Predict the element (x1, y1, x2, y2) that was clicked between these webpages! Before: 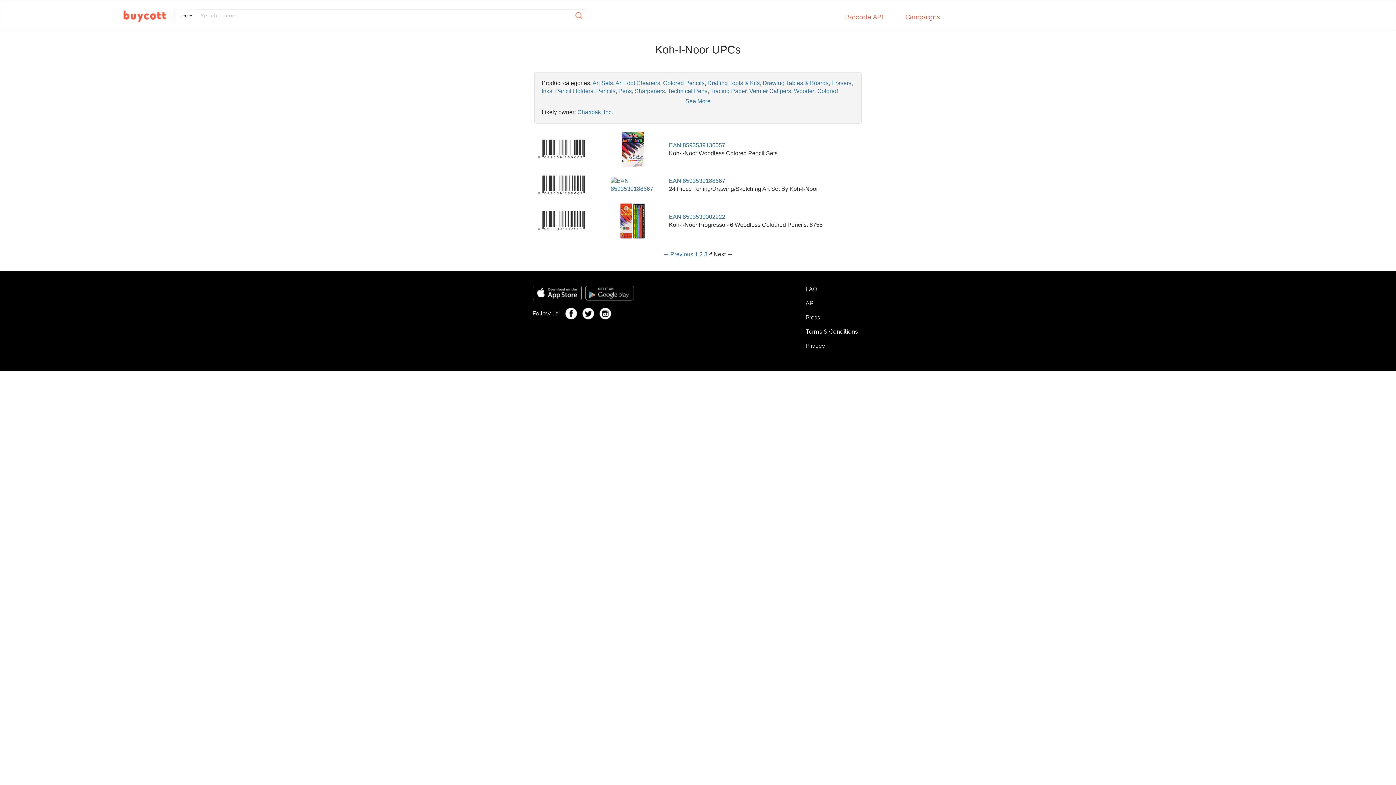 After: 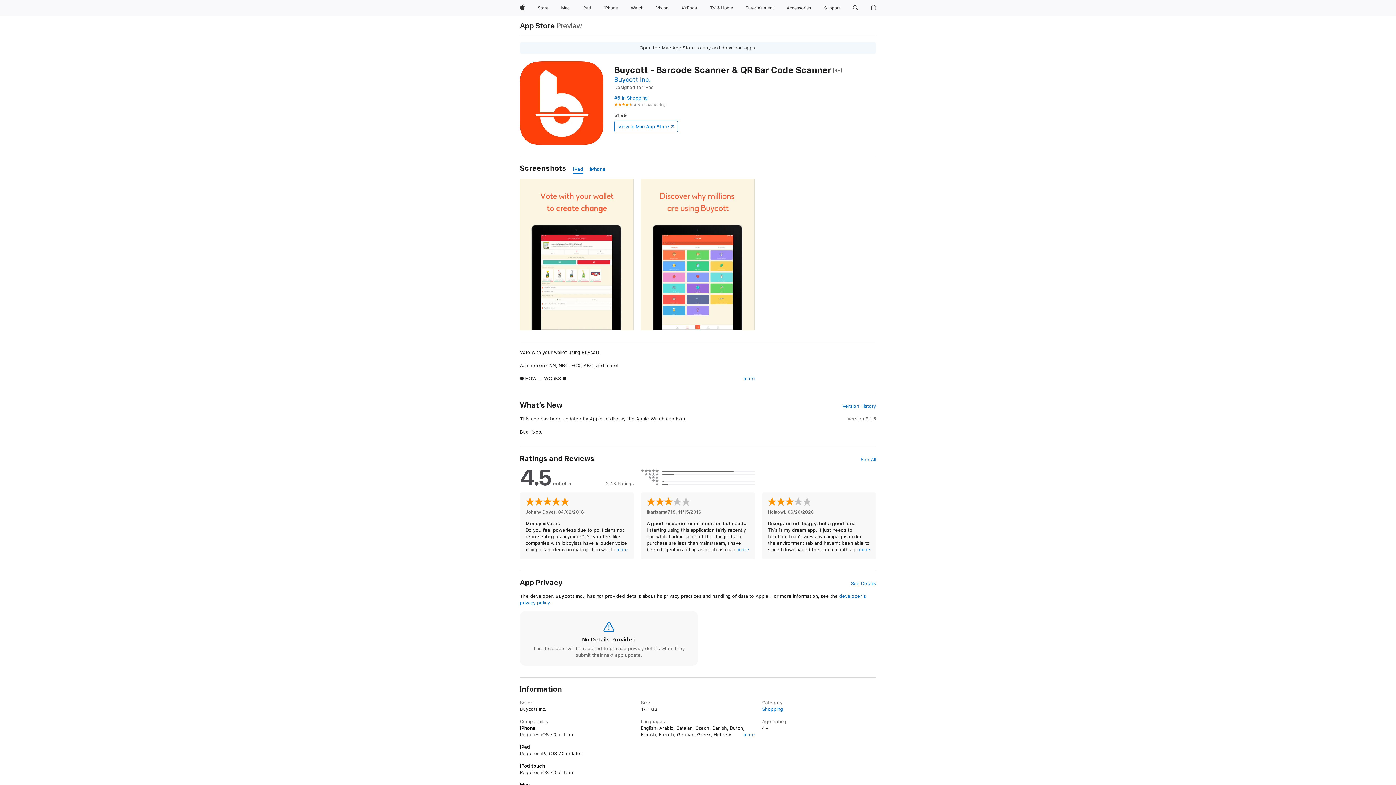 Action: bbox: (532, 289, 581, 295)